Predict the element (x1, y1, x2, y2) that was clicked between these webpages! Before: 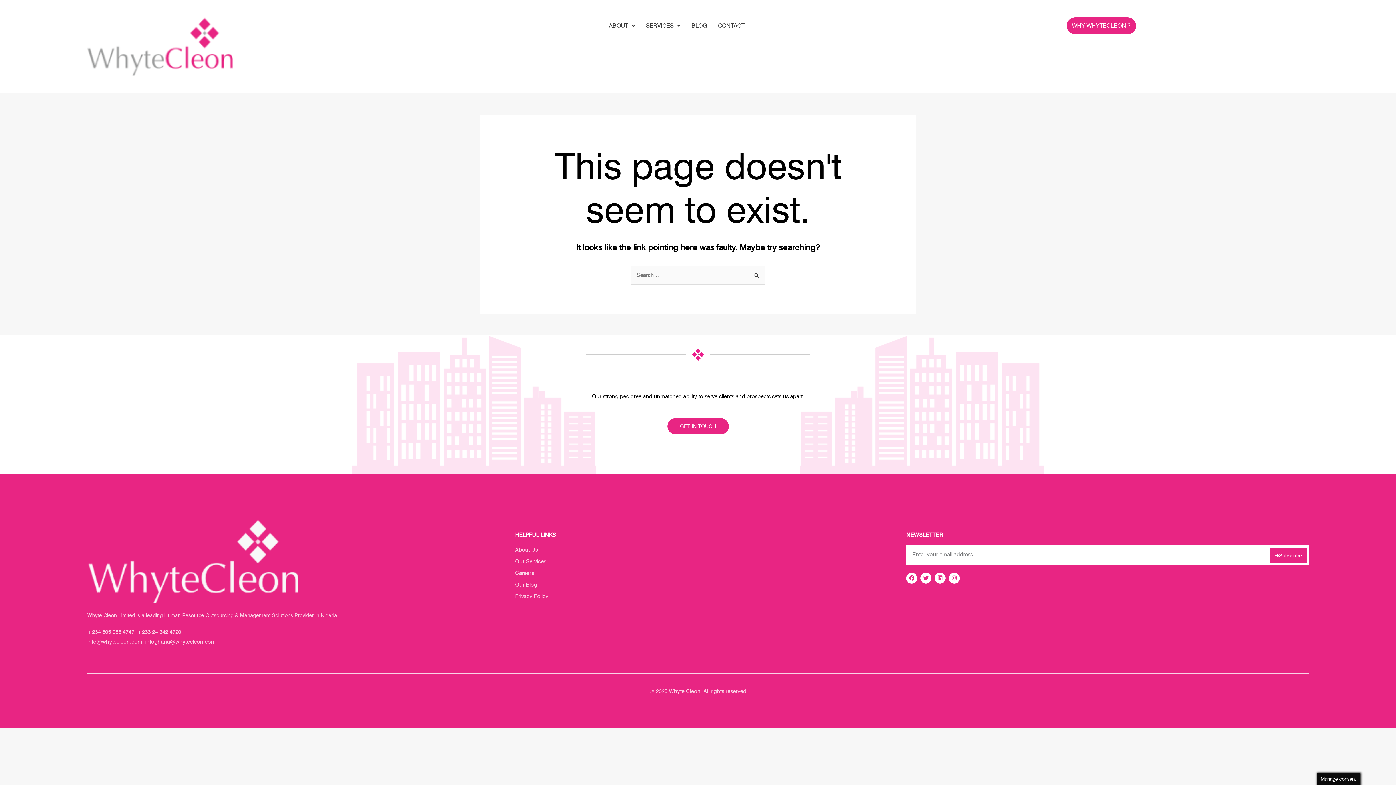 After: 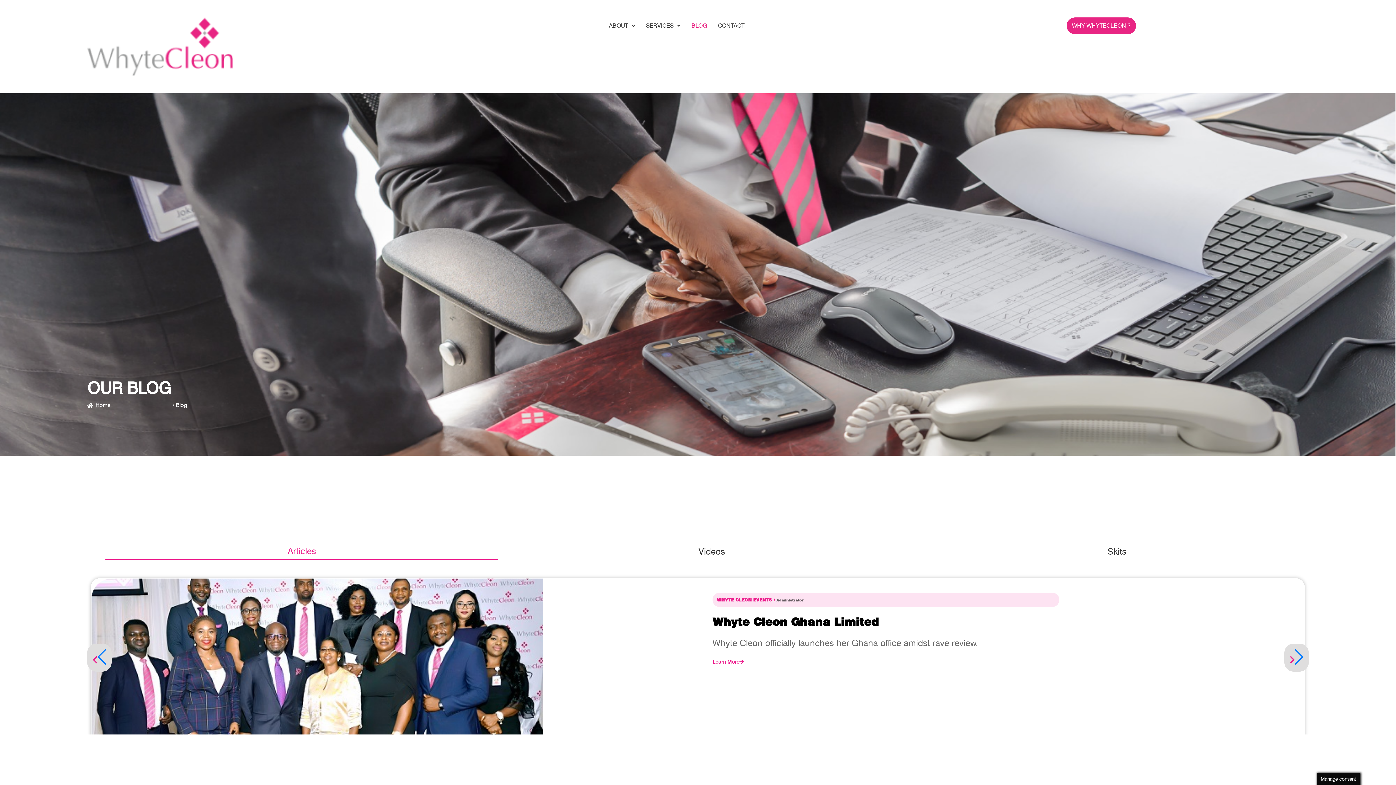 Action: label: BLOG bbox: (686, 17, 712, 34)